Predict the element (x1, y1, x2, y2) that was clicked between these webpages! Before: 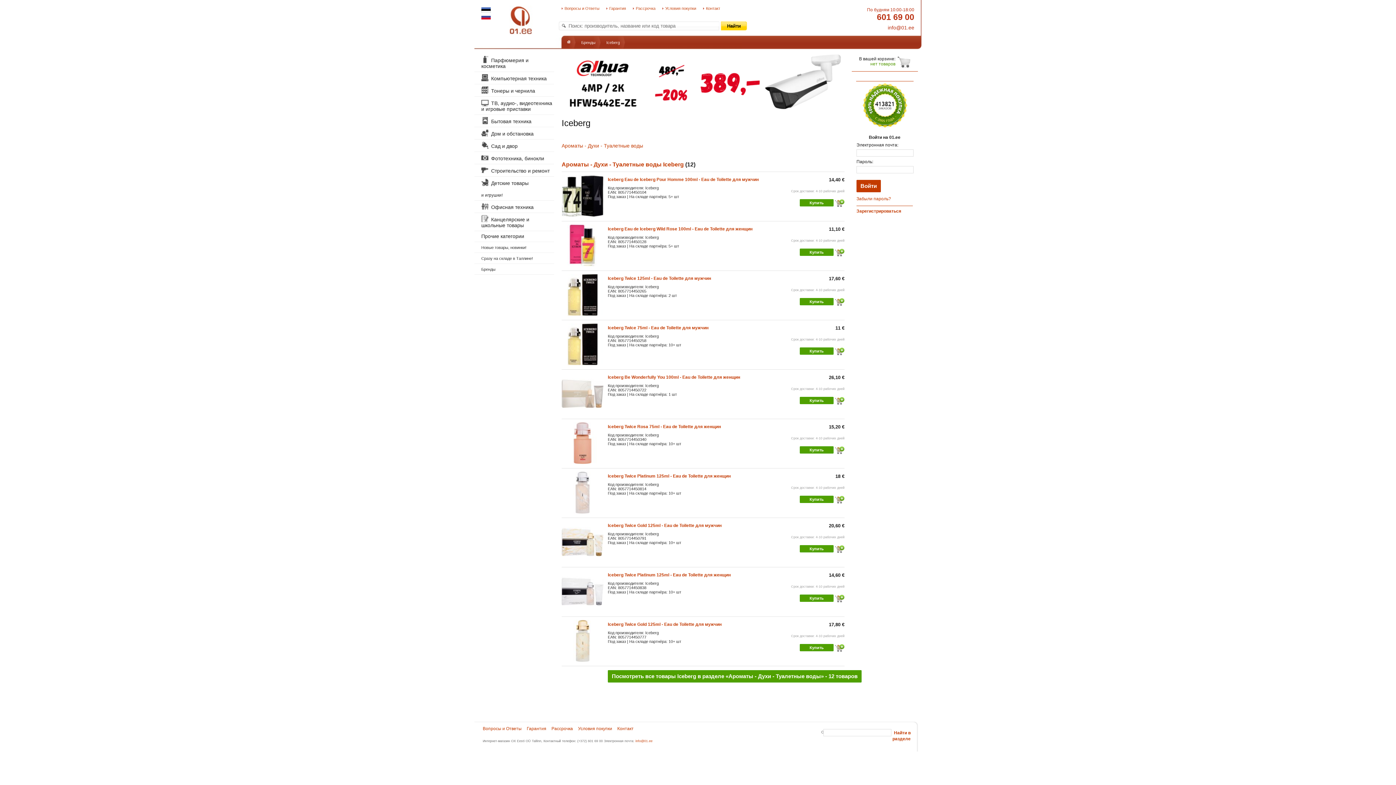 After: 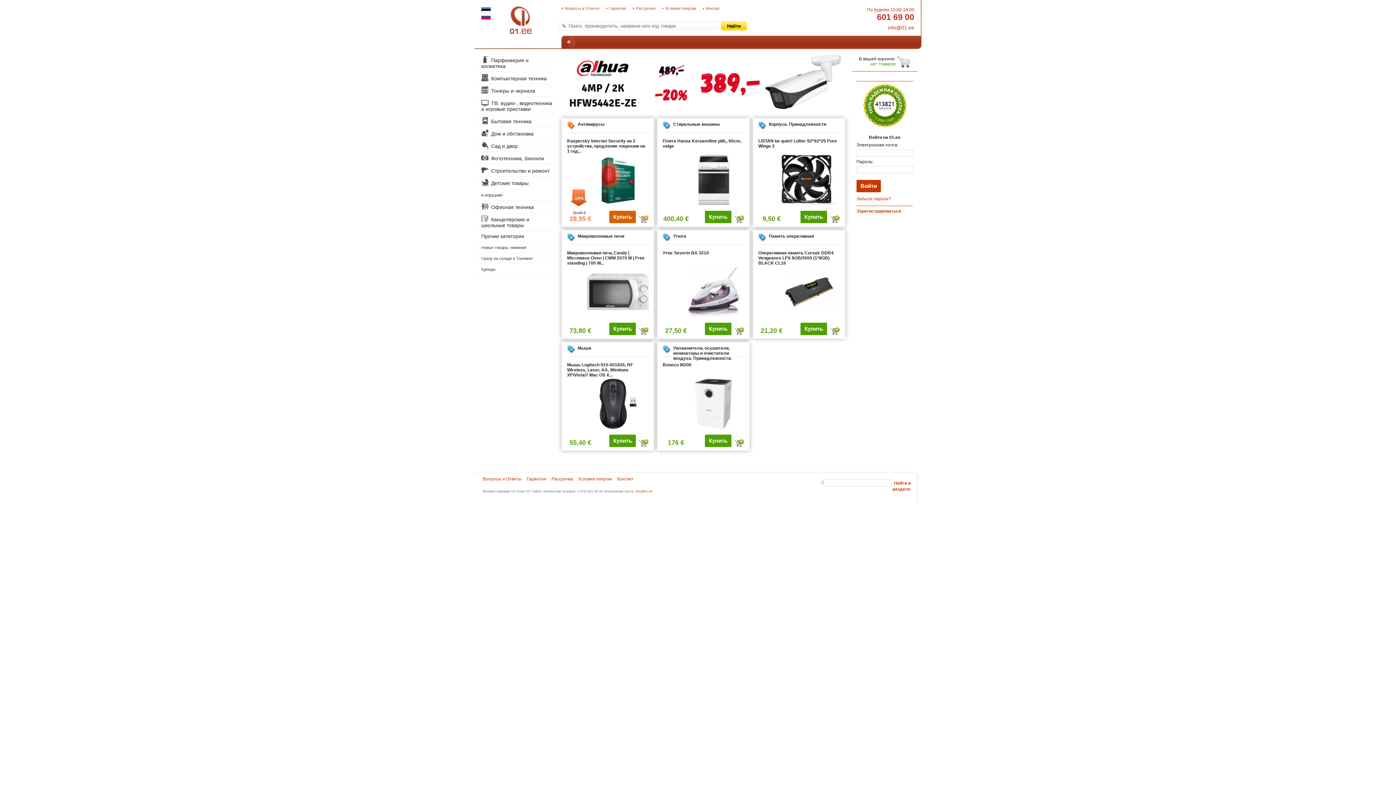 Action: label: 01.ee bbox: (496, 6, 534, 45)